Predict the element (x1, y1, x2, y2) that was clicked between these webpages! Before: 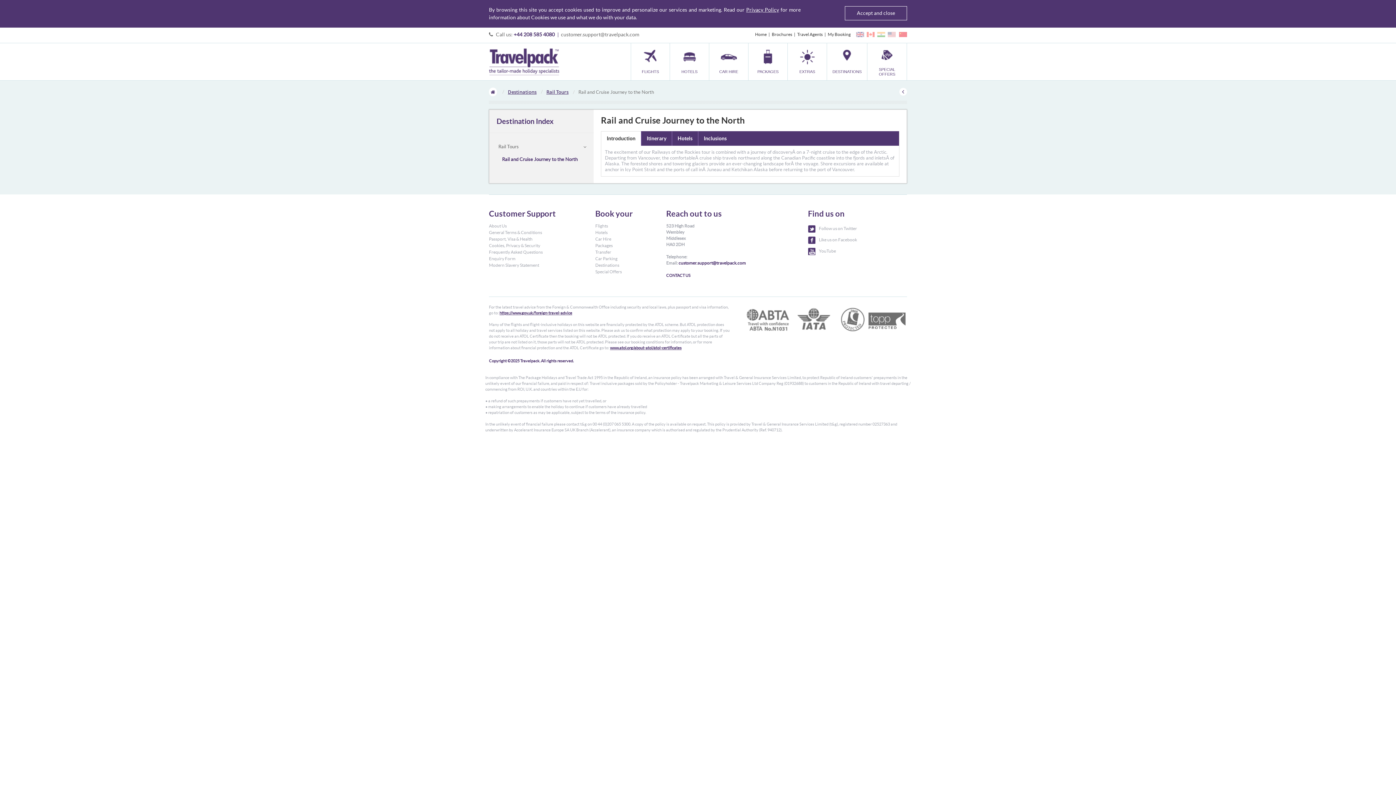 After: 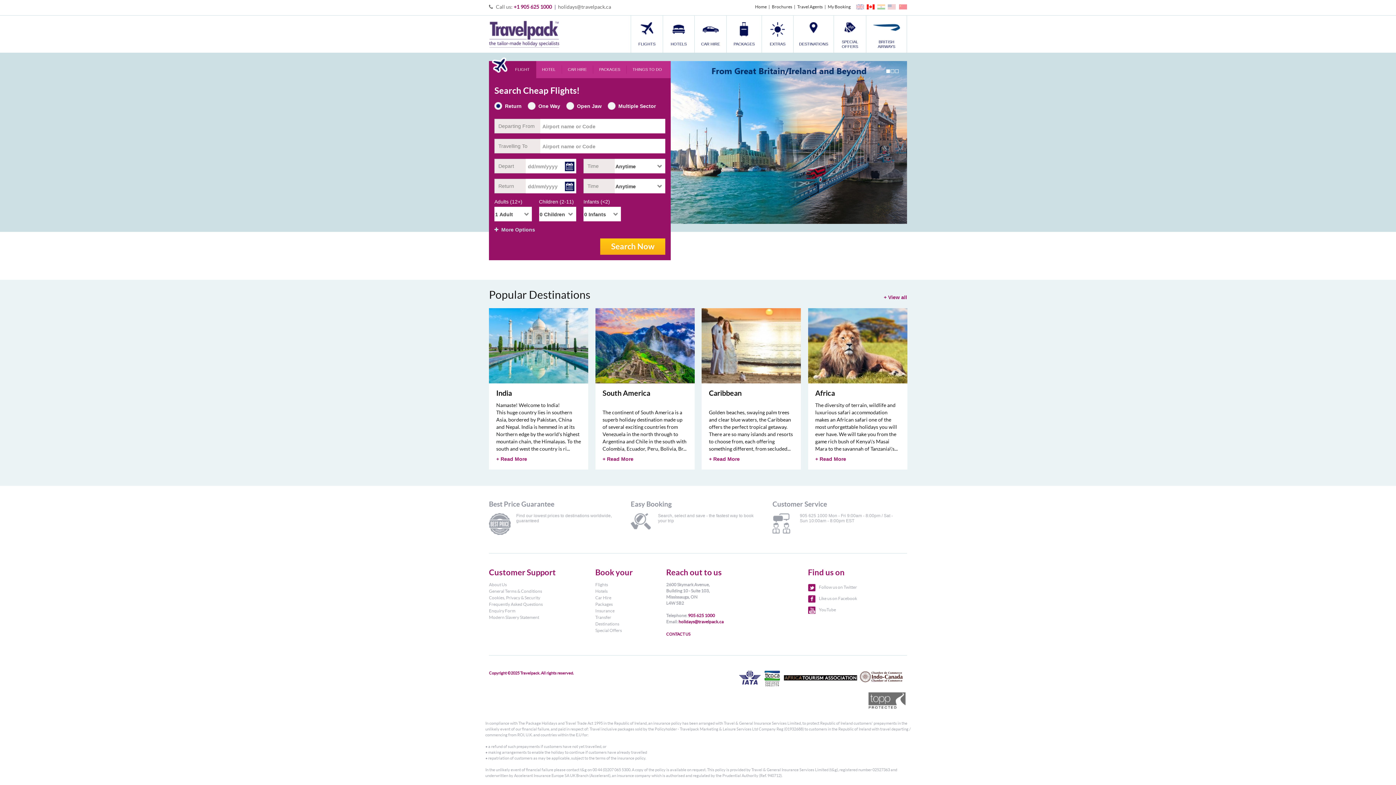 Action: bbox: (866, 32, 874, 37)